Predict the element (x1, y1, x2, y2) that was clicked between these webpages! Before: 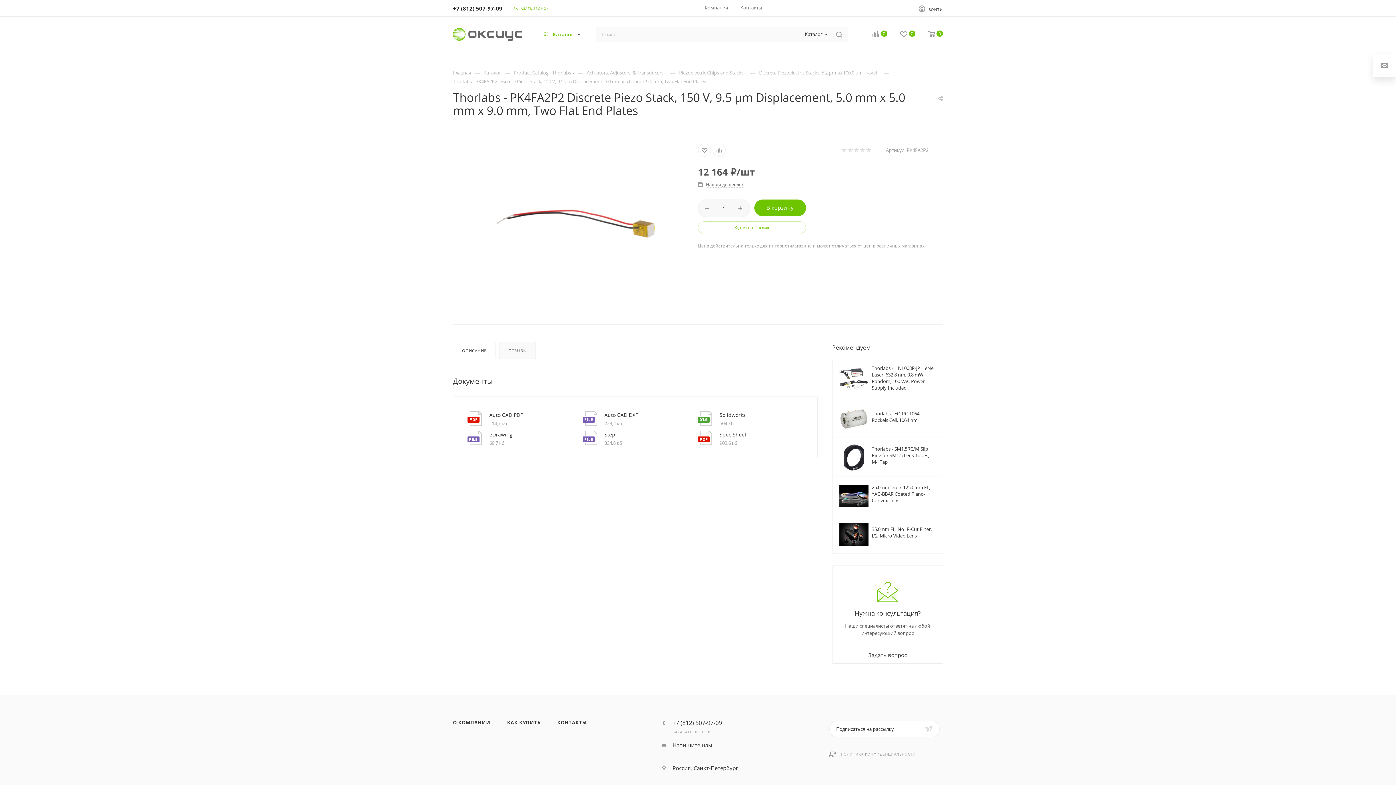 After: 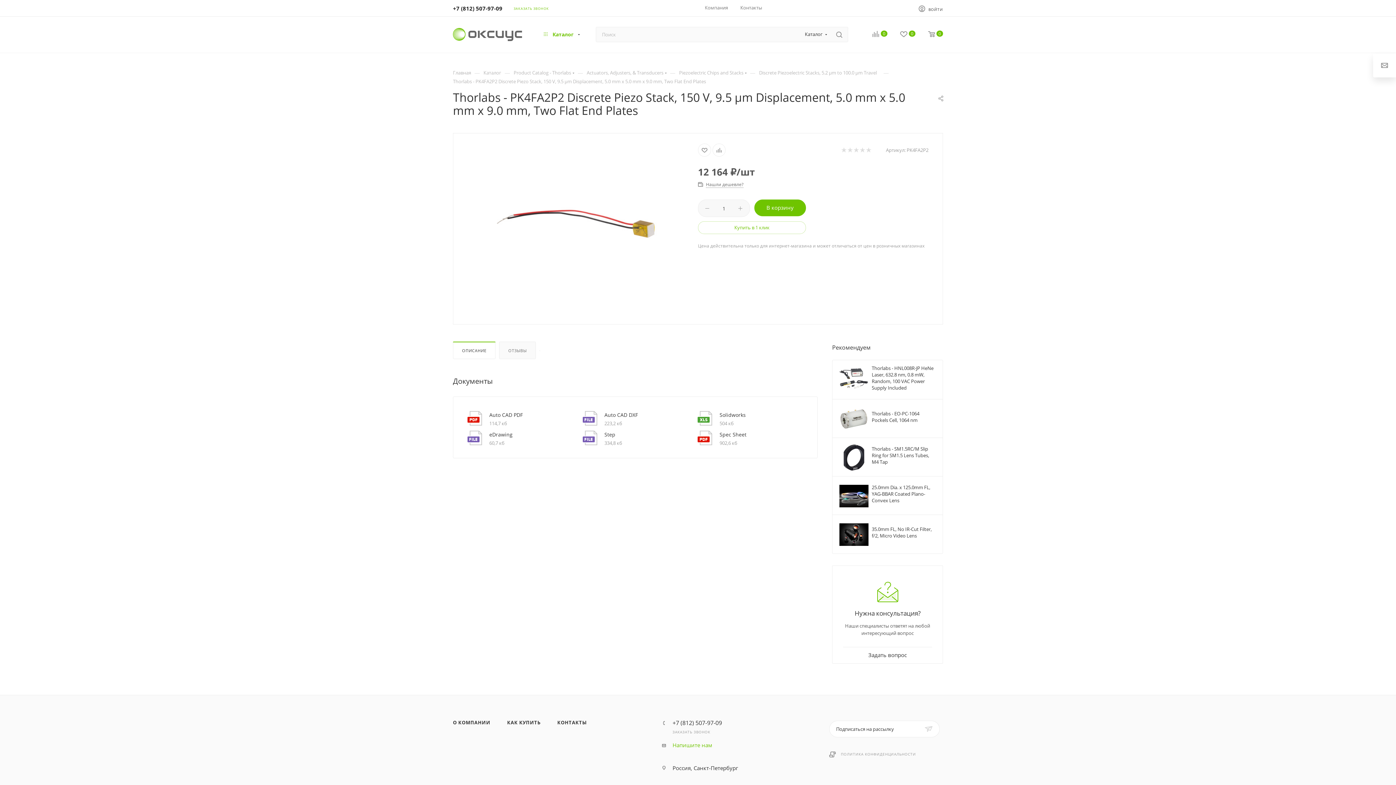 Action: label: Напишите нам bbox: (672, 742, 712, 749)